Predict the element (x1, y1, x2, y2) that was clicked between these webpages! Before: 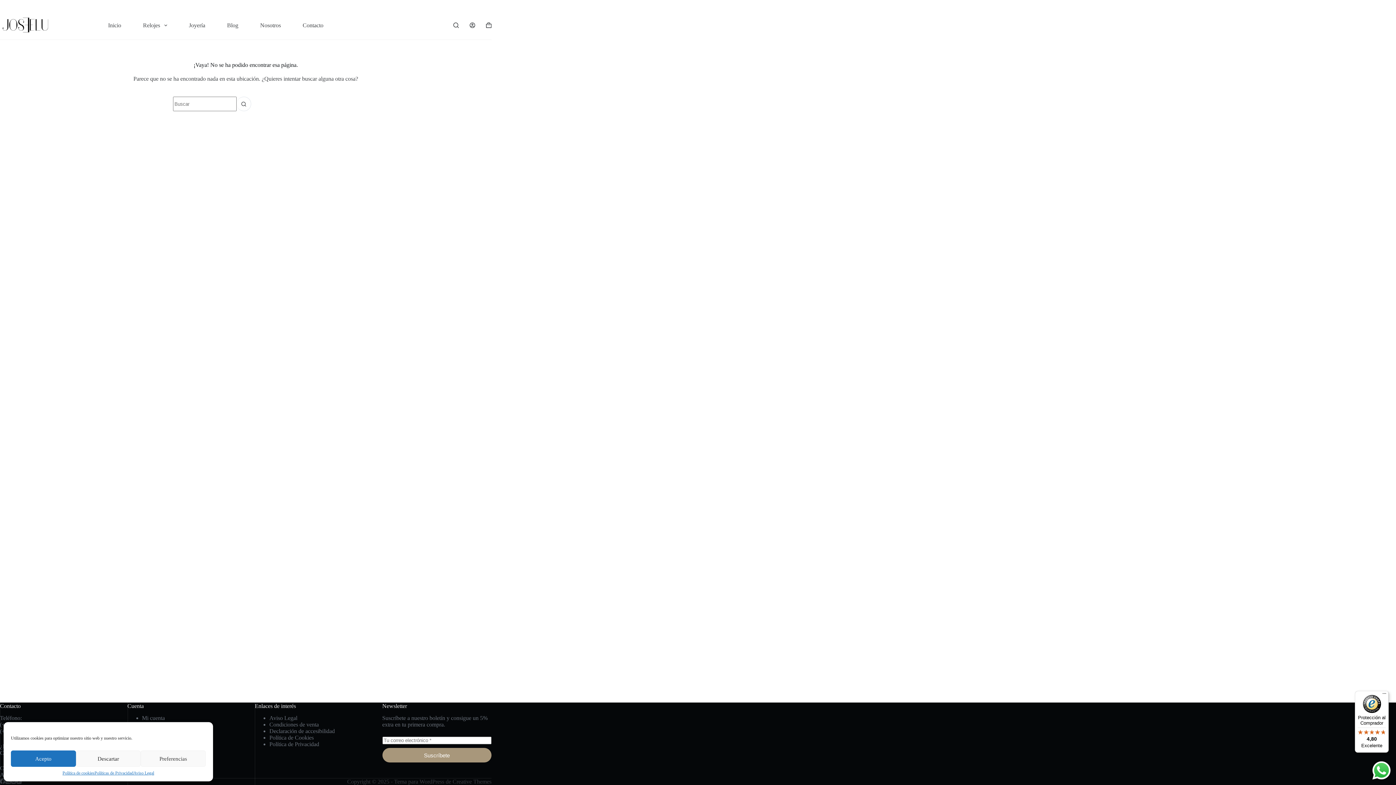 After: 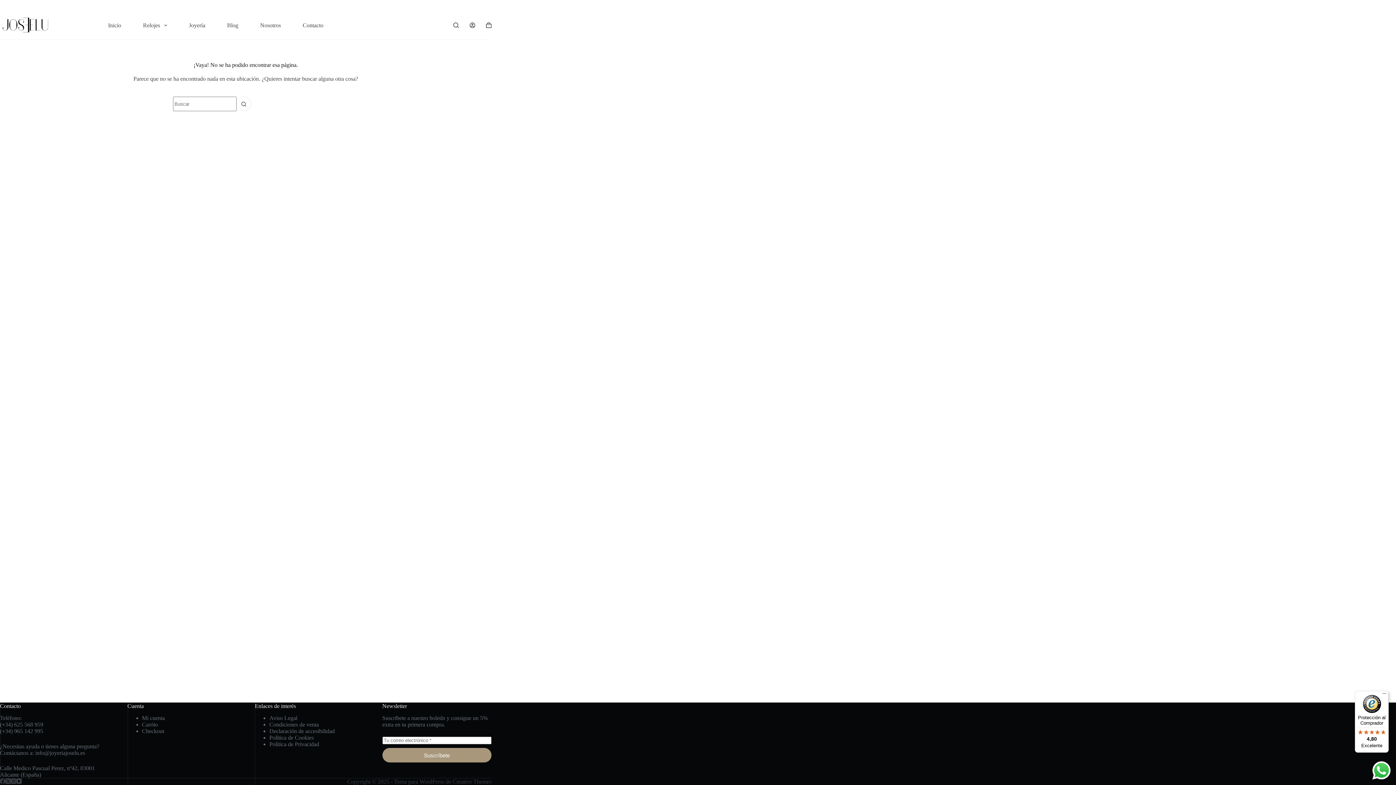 Action: bbox: (10, 750, 75, 767) label: Acepto